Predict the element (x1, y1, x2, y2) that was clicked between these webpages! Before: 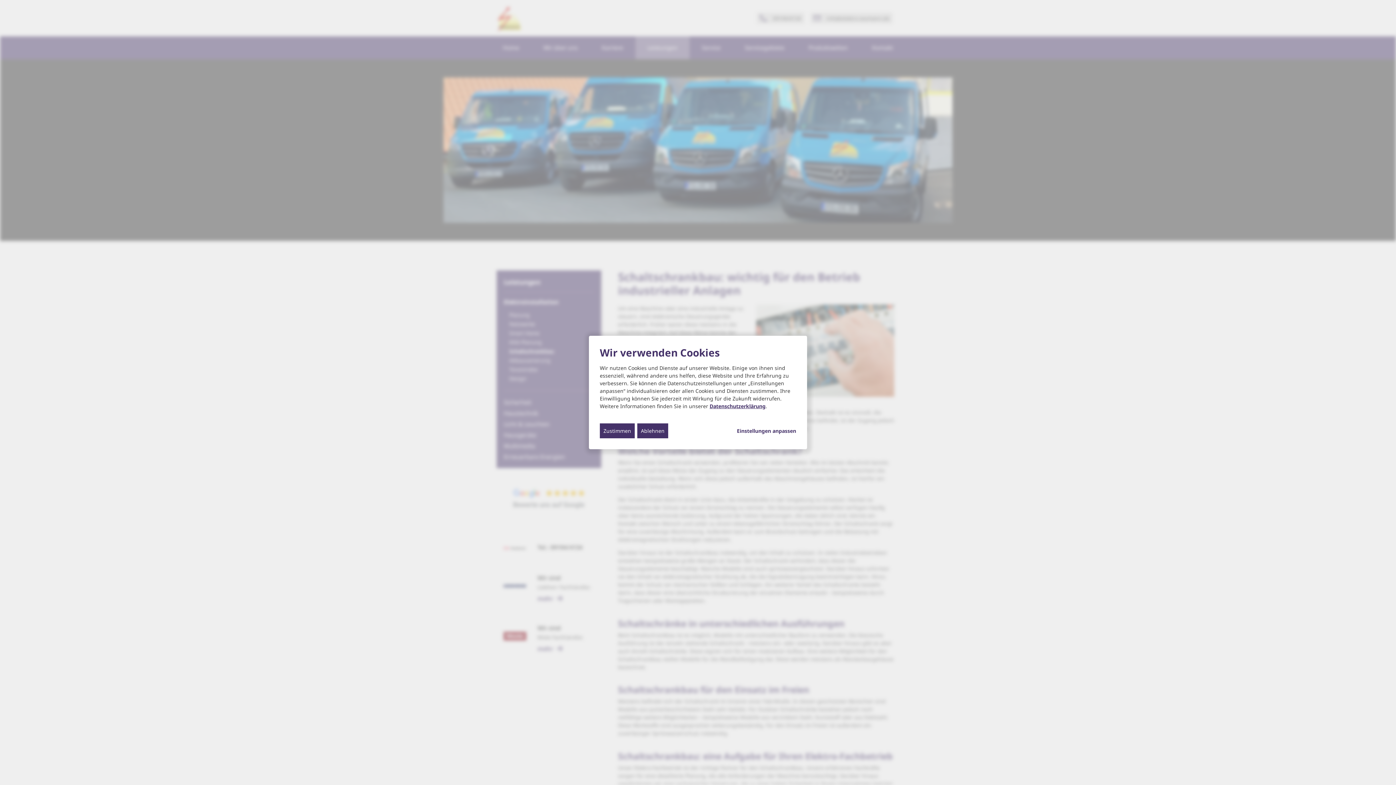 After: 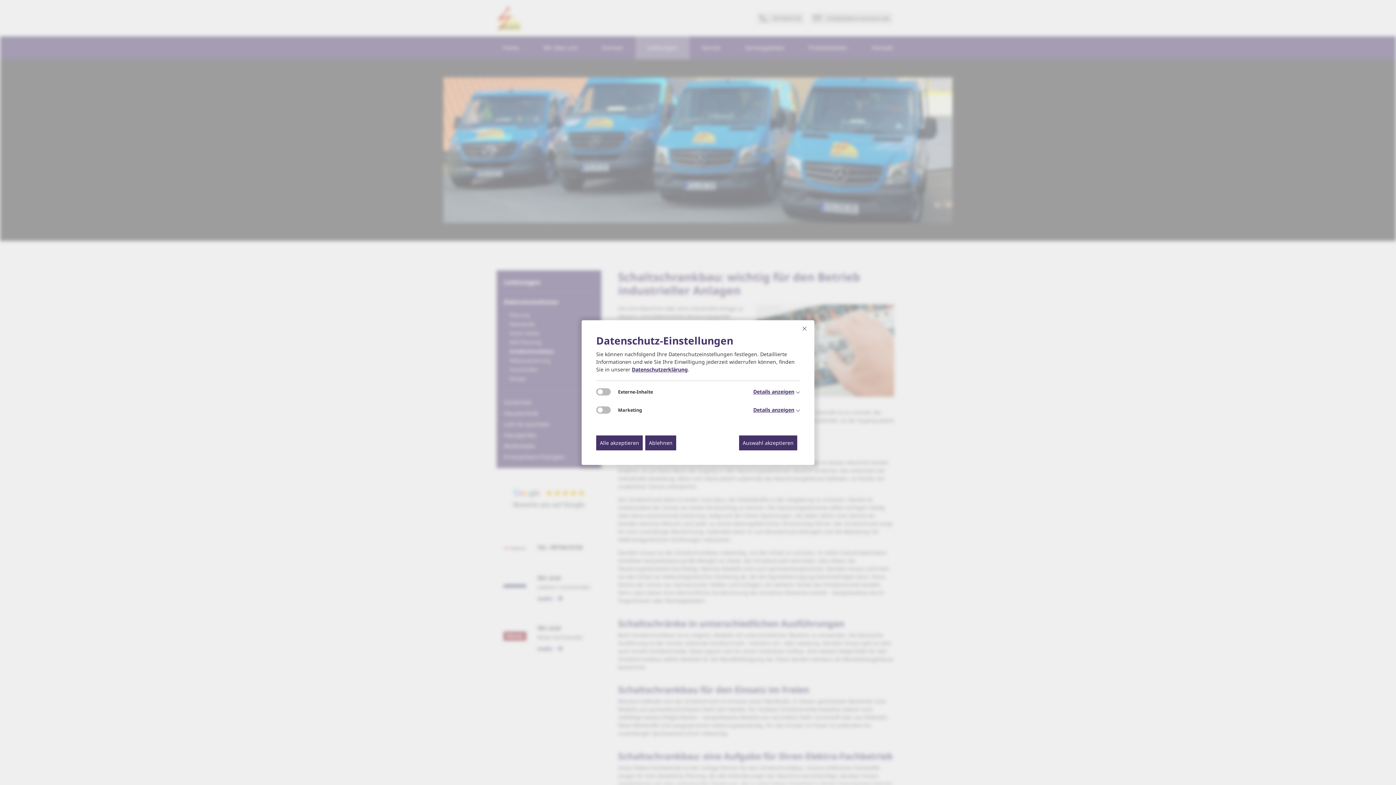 Action: bbox: (737, 427, 796, 434) label: Einstellungen anpassen...